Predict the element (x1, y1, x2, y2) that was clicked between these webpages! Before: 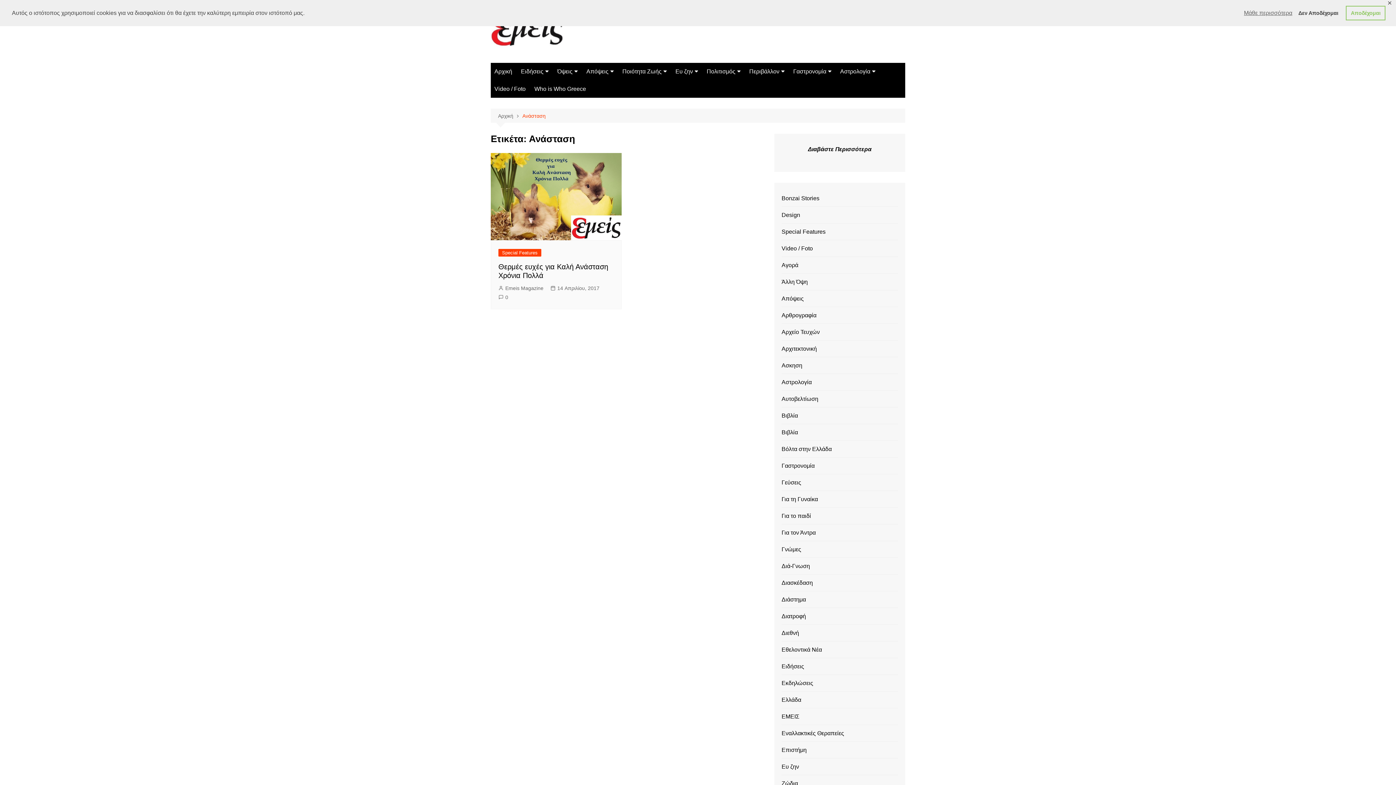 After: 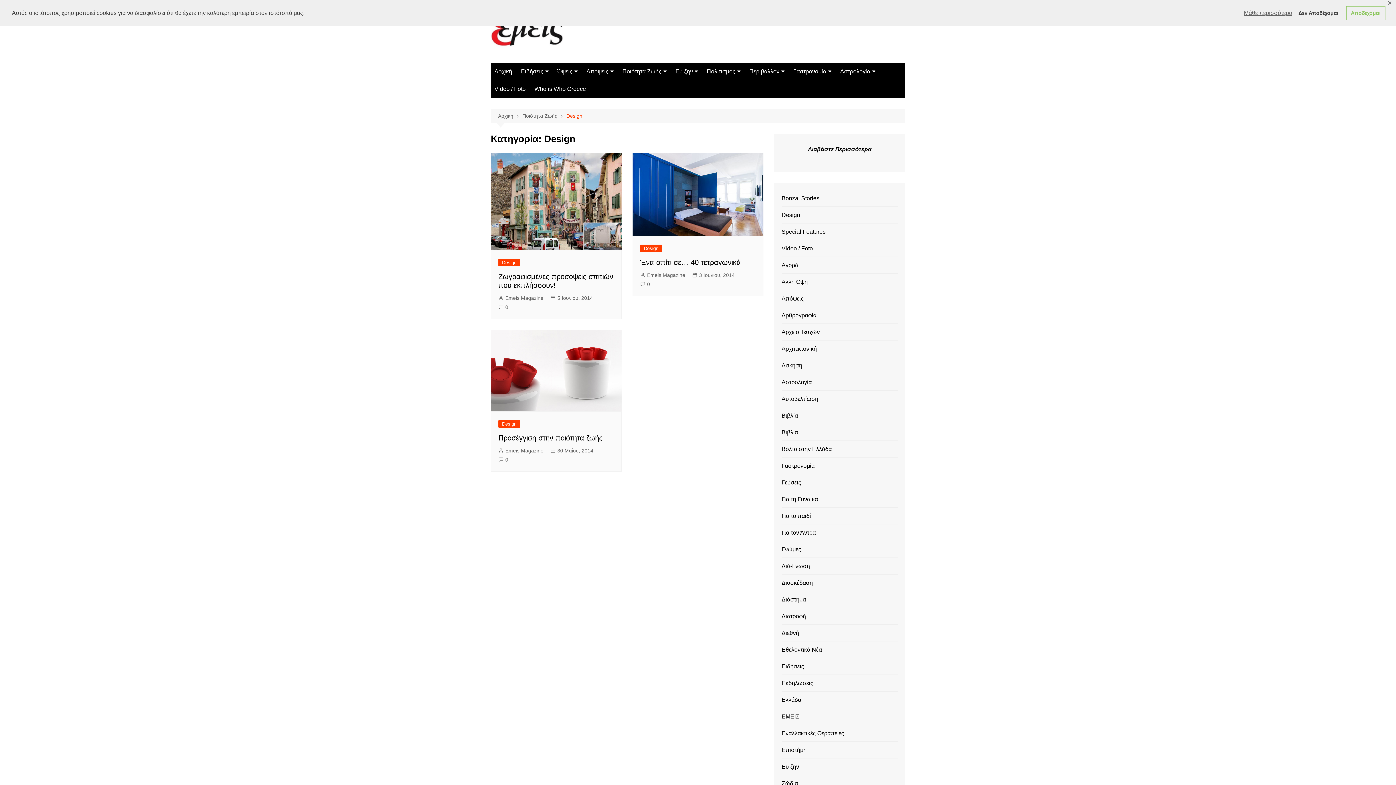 Action: bbox: (781, 210, 800, 219) label: Design